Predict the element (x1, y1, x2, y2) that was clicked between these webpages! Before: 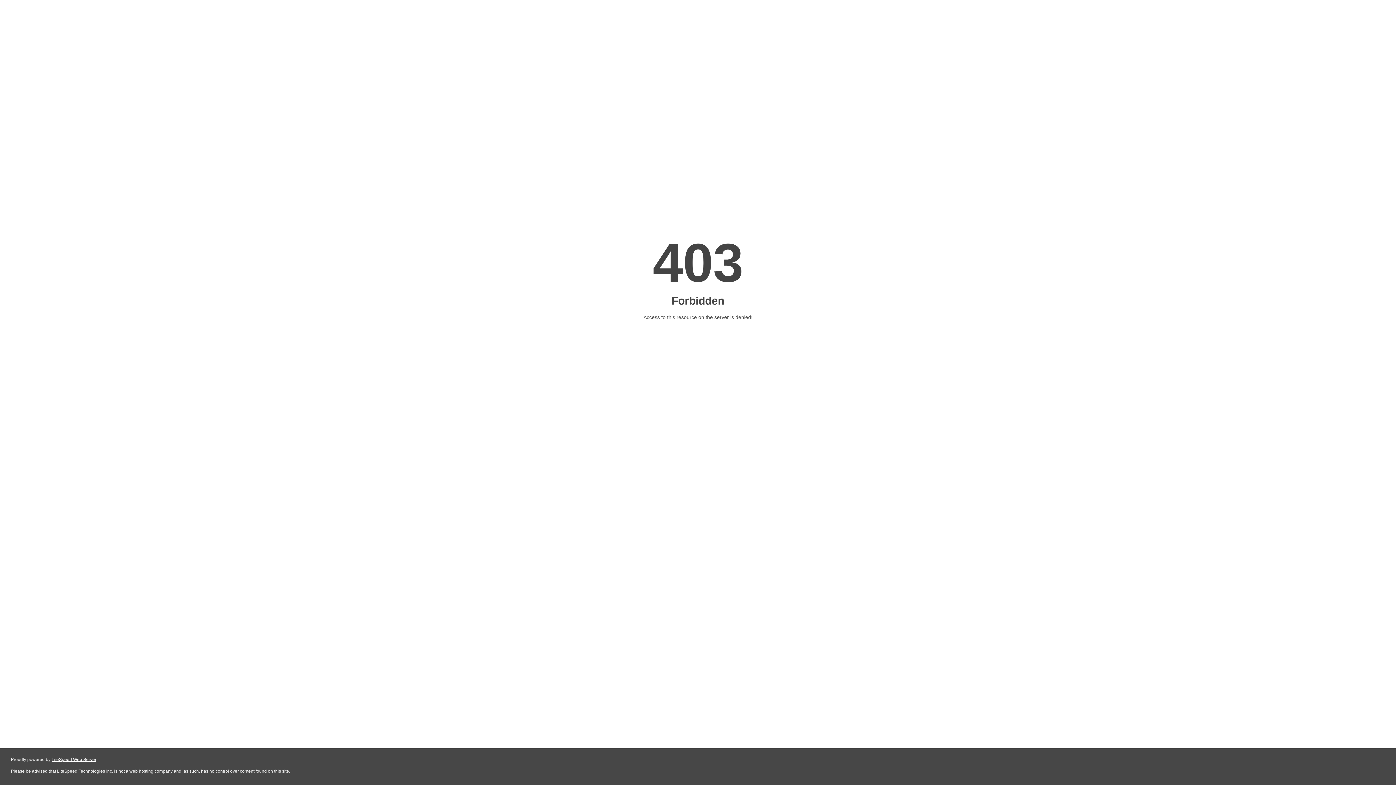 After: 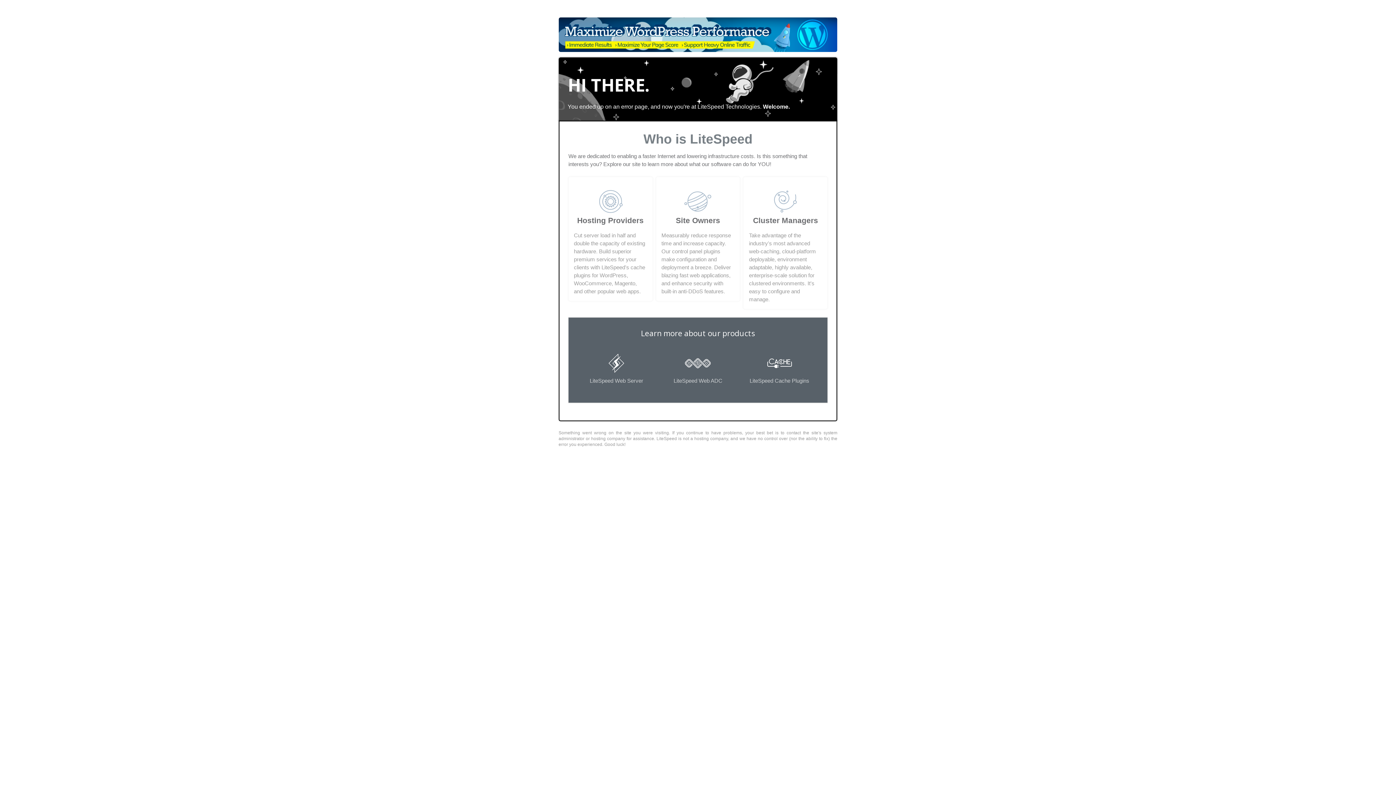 Action: label: LiteSpeed Web Server bbox: (51, 757, 96, 762)